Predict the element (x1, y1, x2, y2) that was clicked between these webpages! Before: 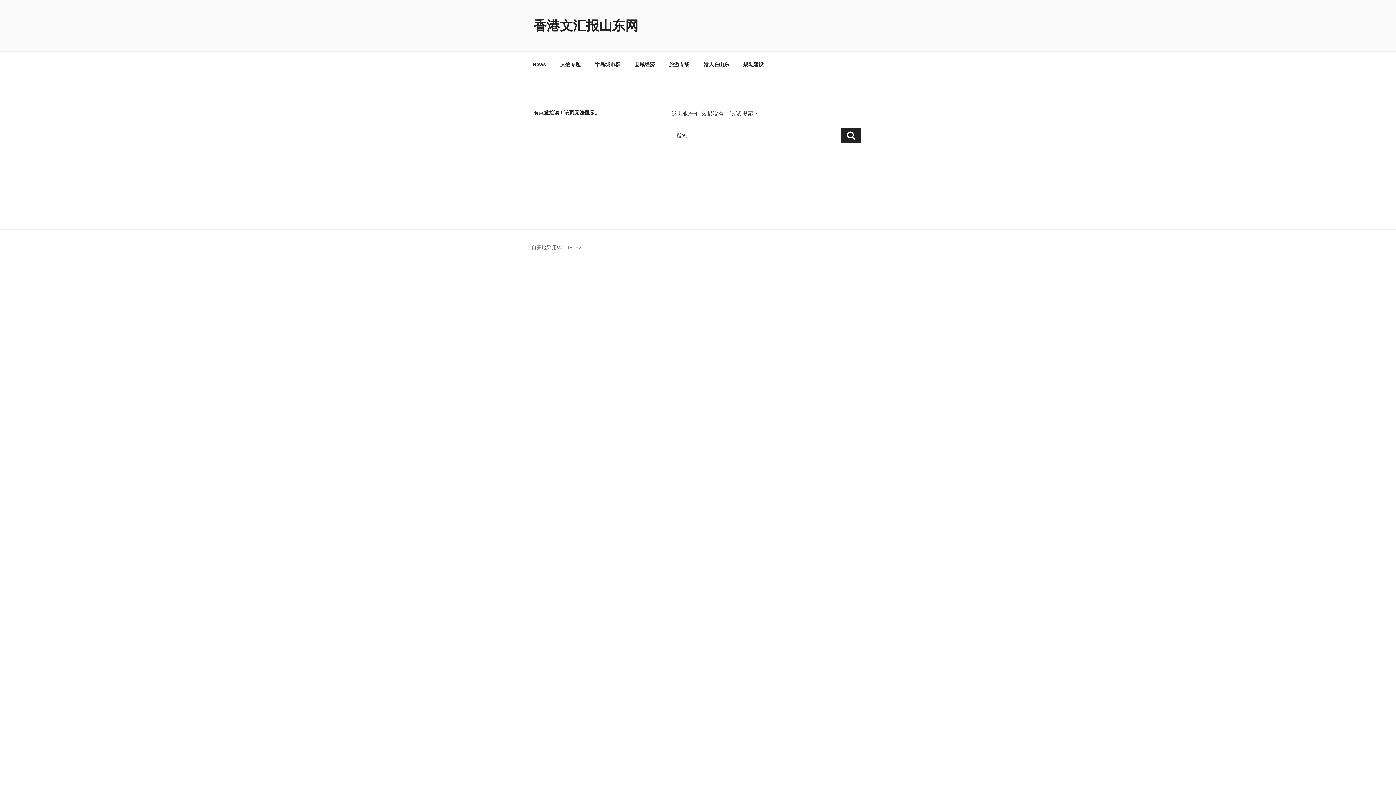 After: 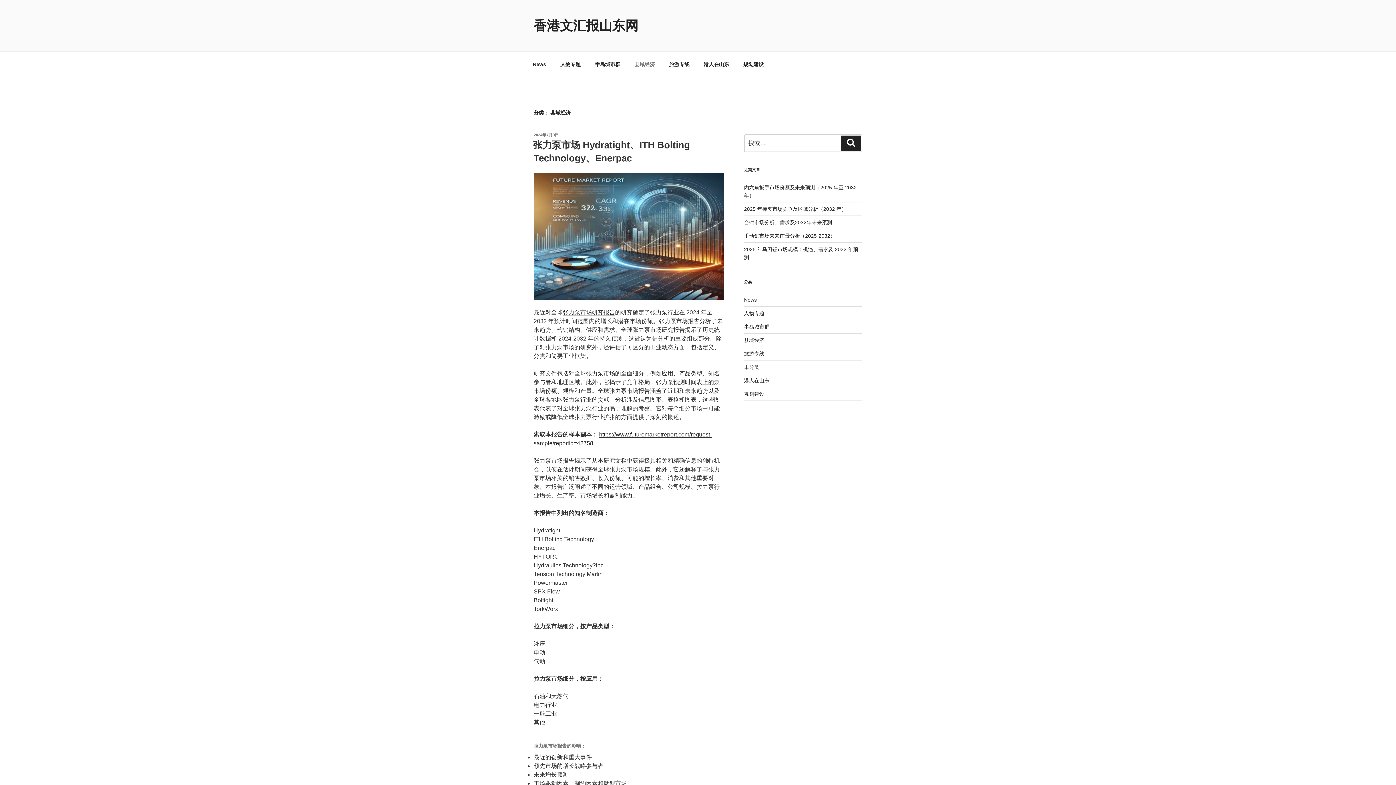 Action: label: 县域经济 bbox: (628, 55, 661, 73)